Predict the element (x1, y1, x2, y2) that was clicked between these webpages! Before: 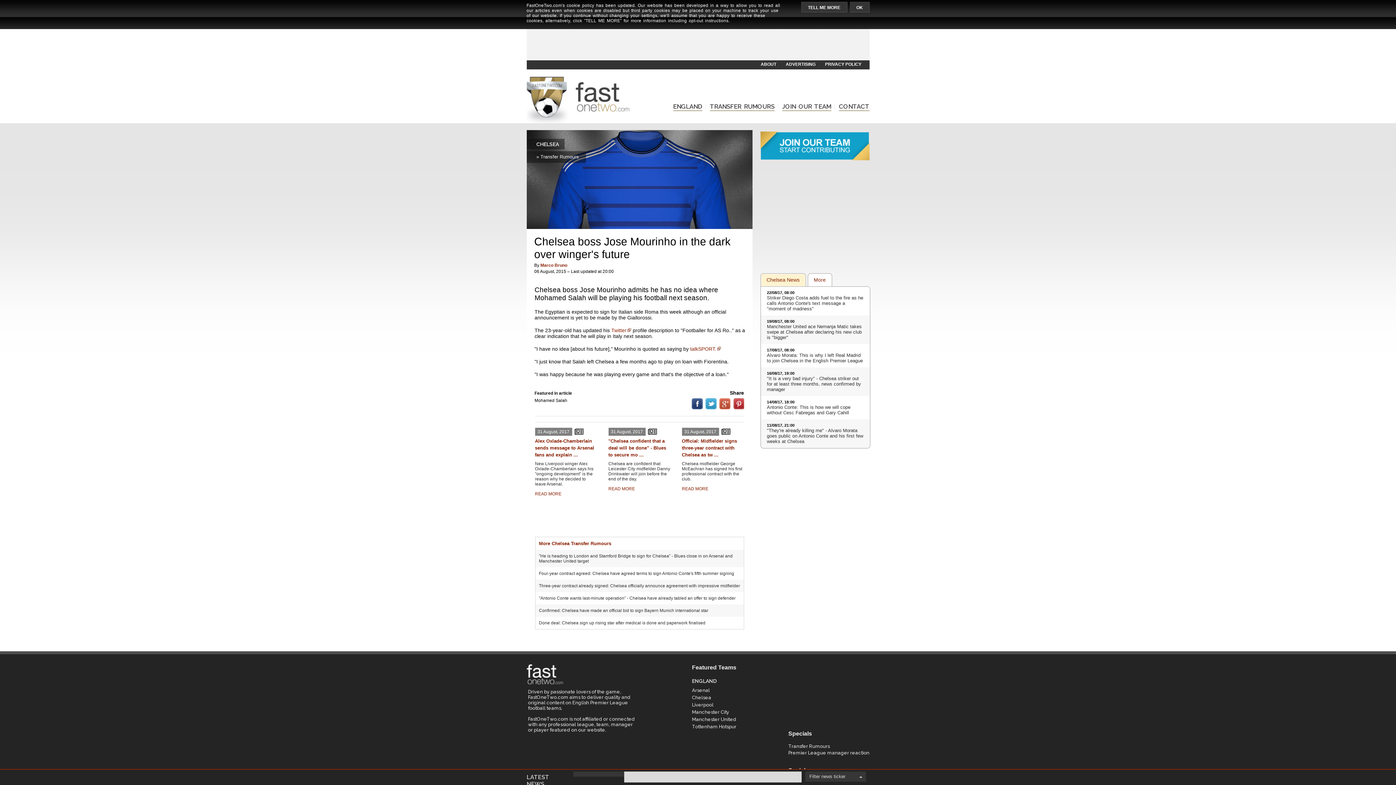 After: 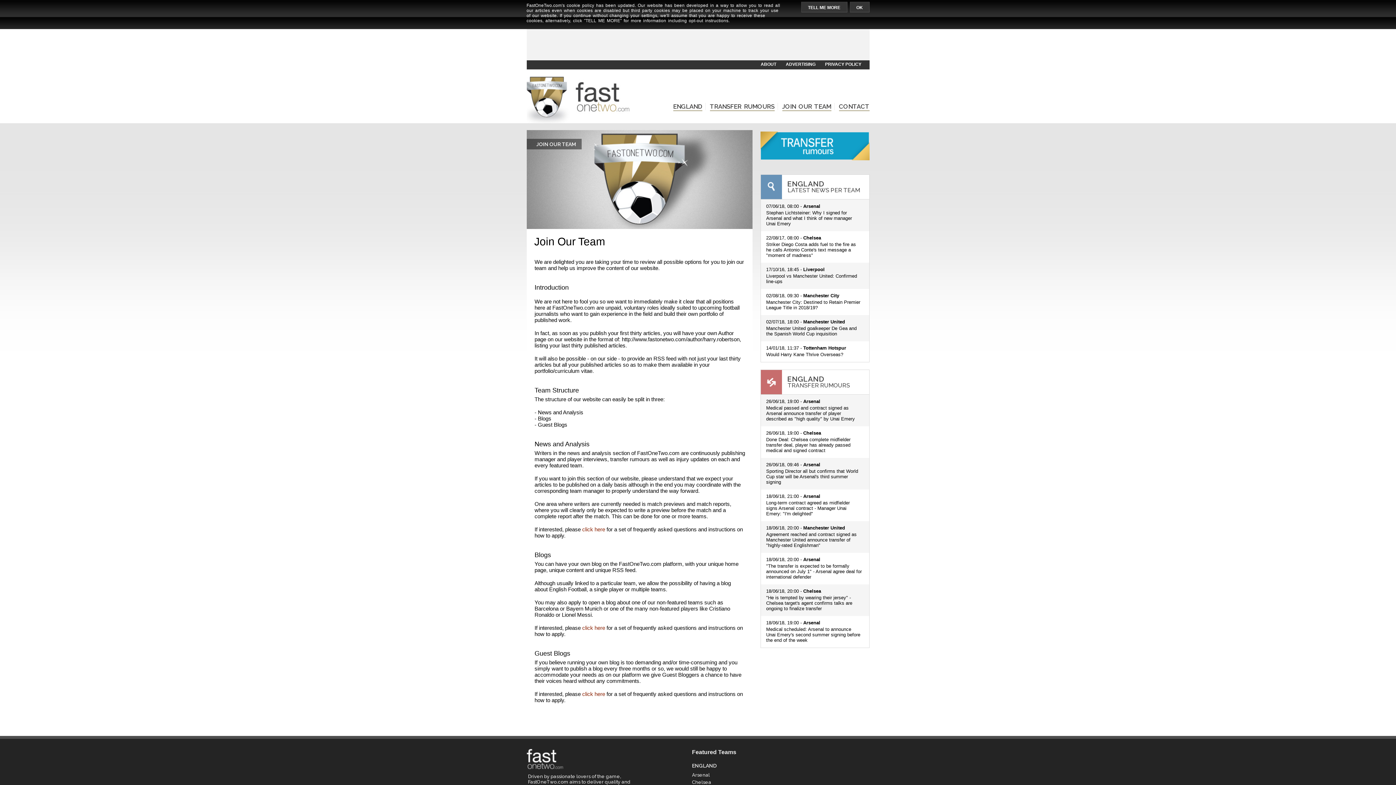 Action: bbox: (760, 131, 869, 160)